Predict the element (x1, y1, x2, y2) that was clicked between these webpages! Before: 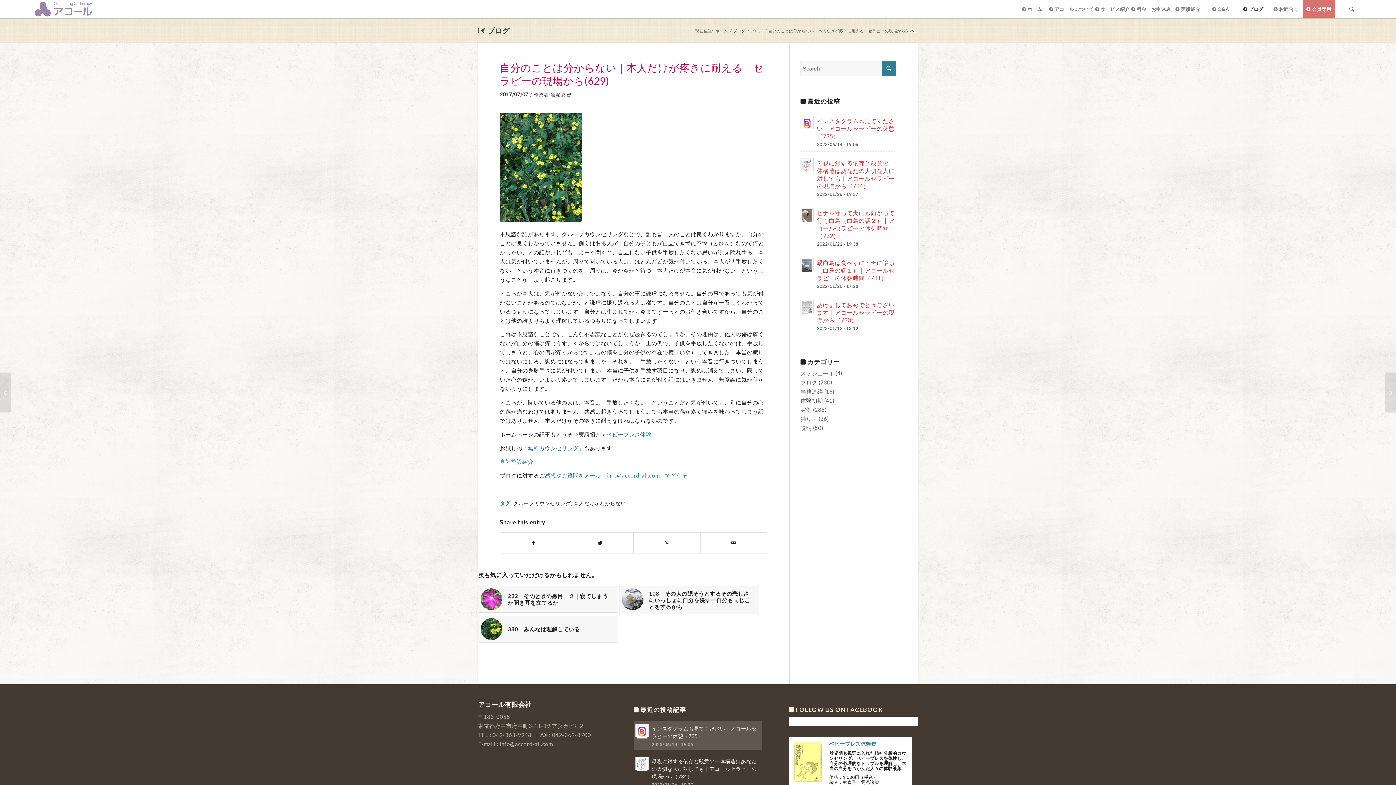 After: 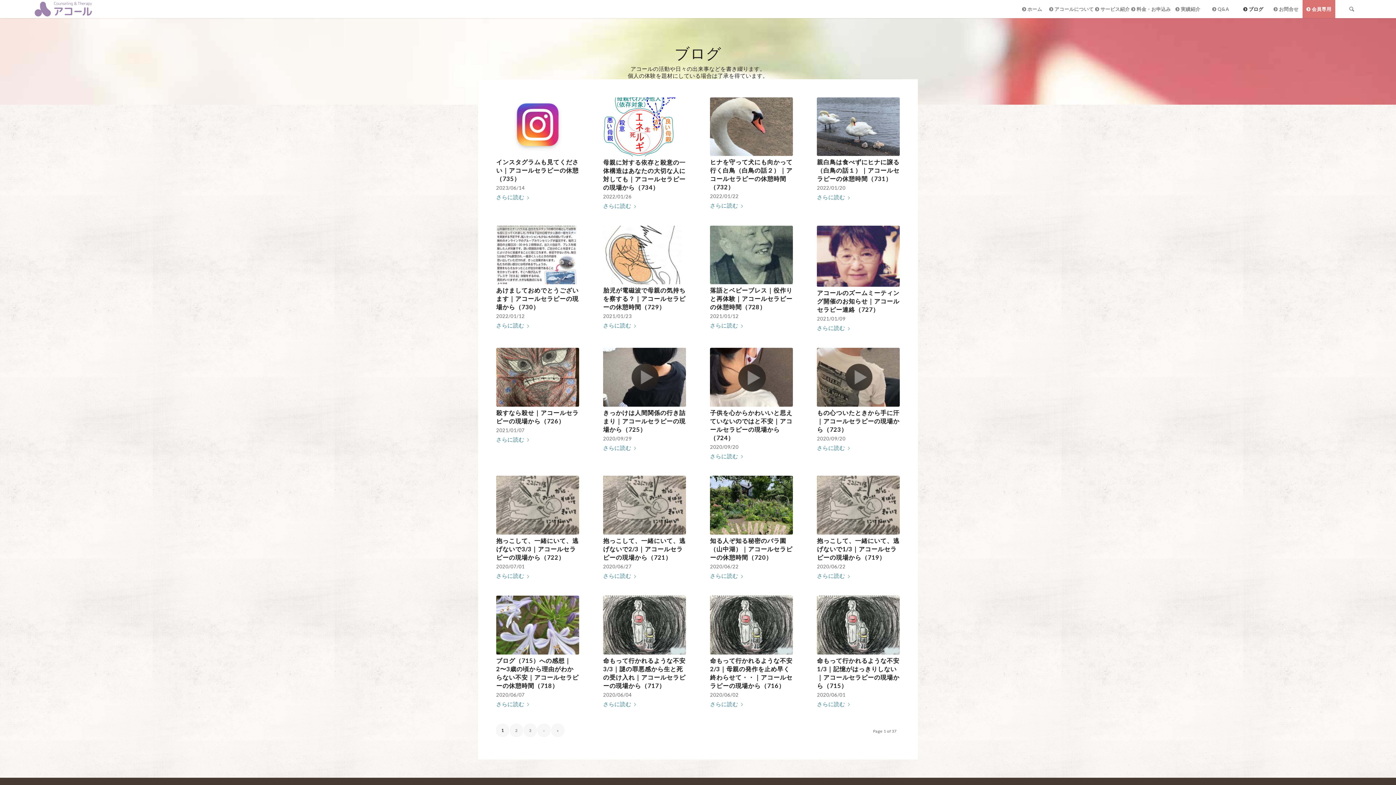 Action: bbox: (1237, 0, 1270, 18) label: ブログ